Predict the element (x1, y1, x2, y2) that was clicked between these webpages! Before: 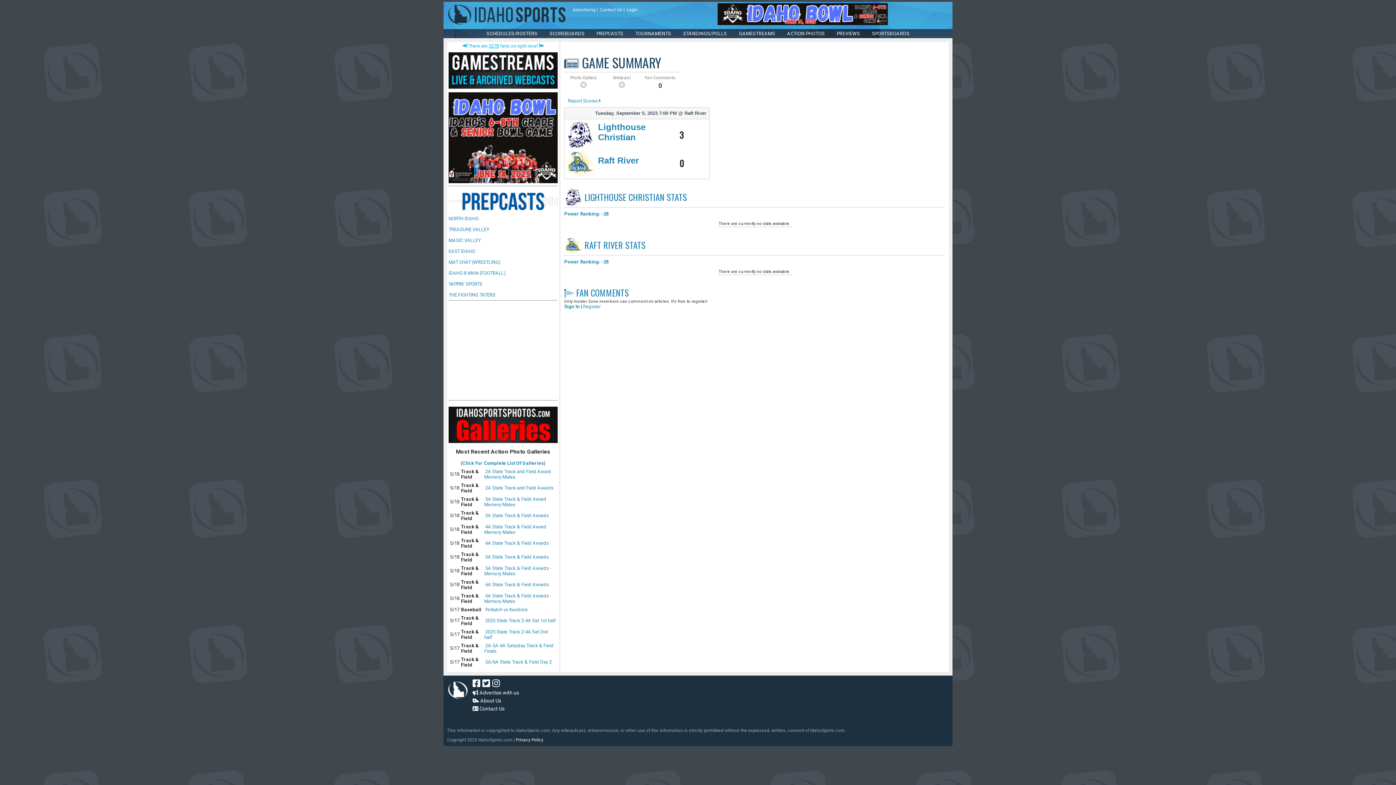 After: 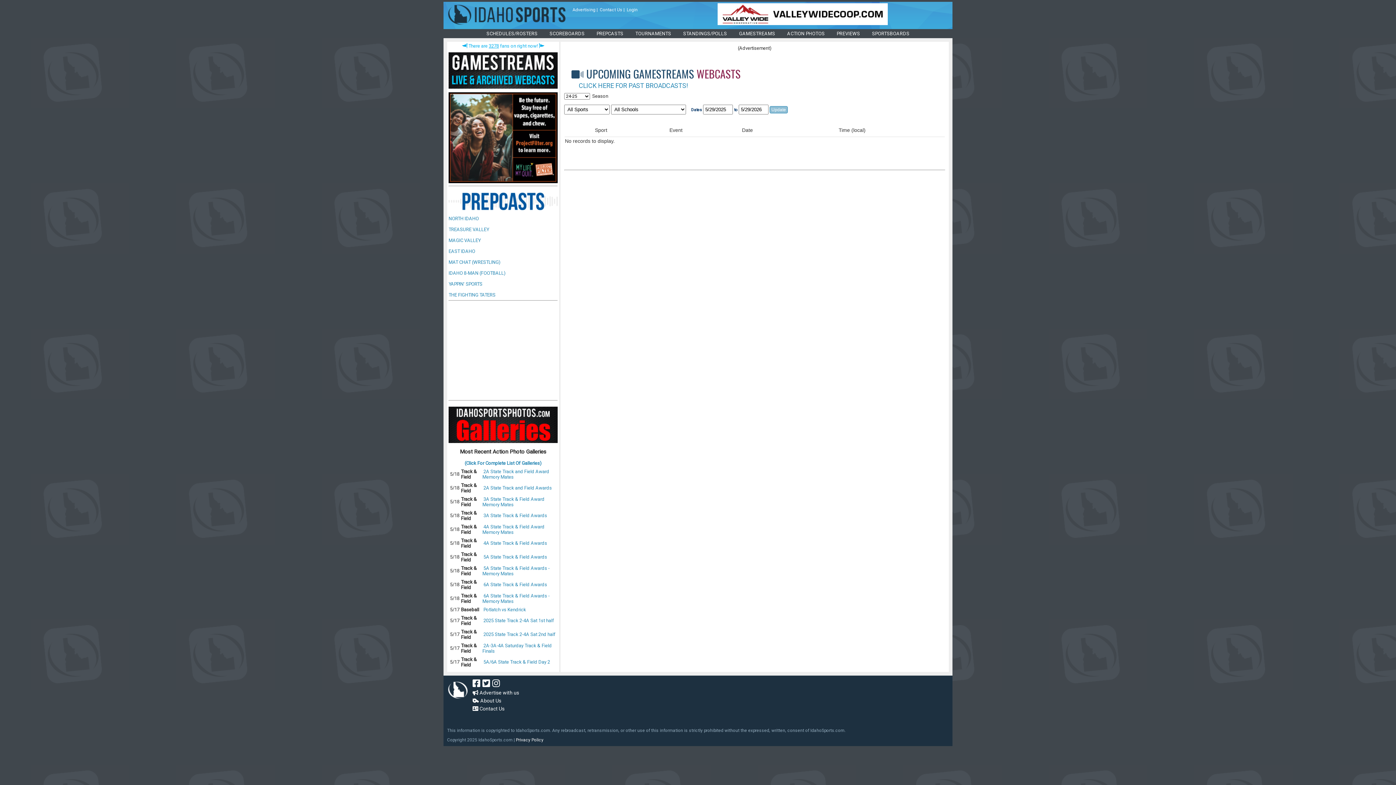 Action: bbox: (448, 84, 557, 89)